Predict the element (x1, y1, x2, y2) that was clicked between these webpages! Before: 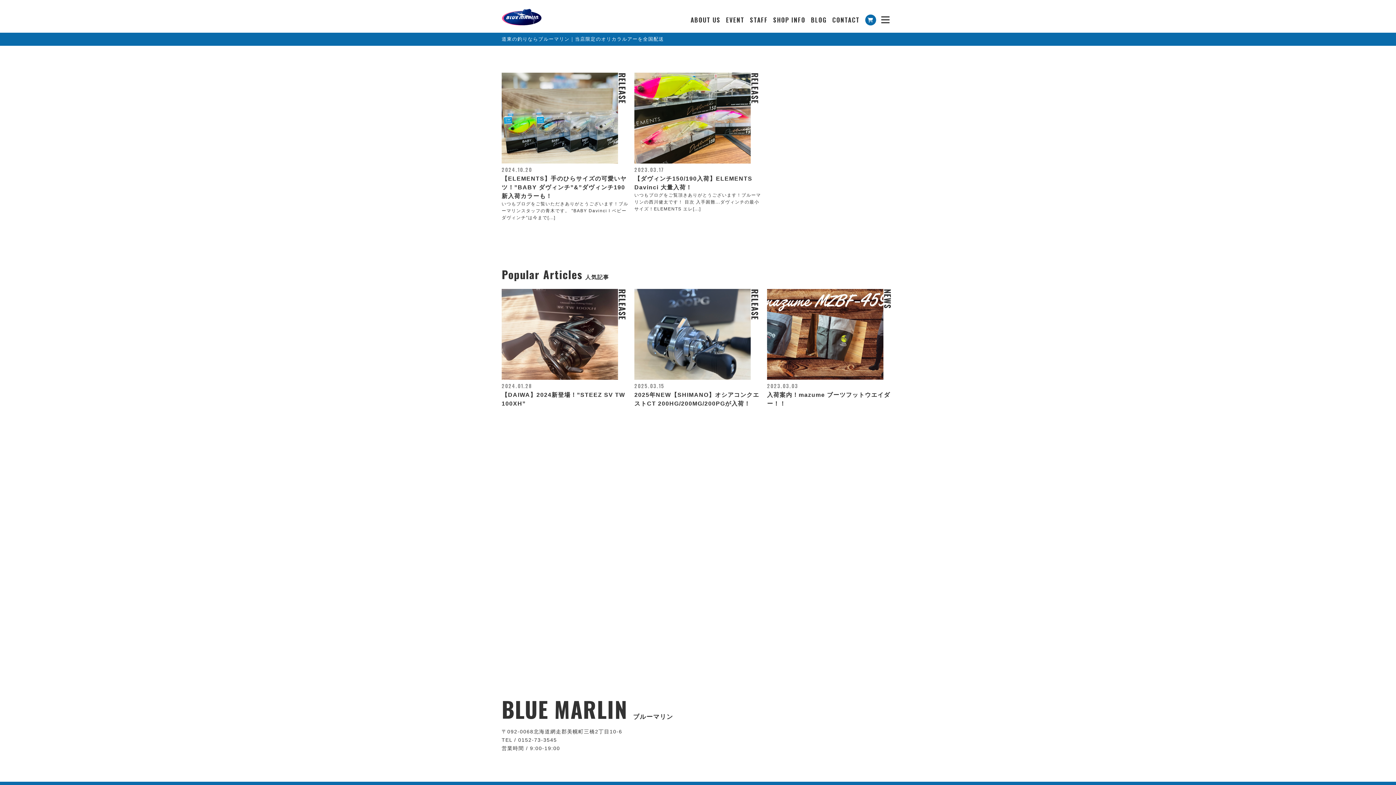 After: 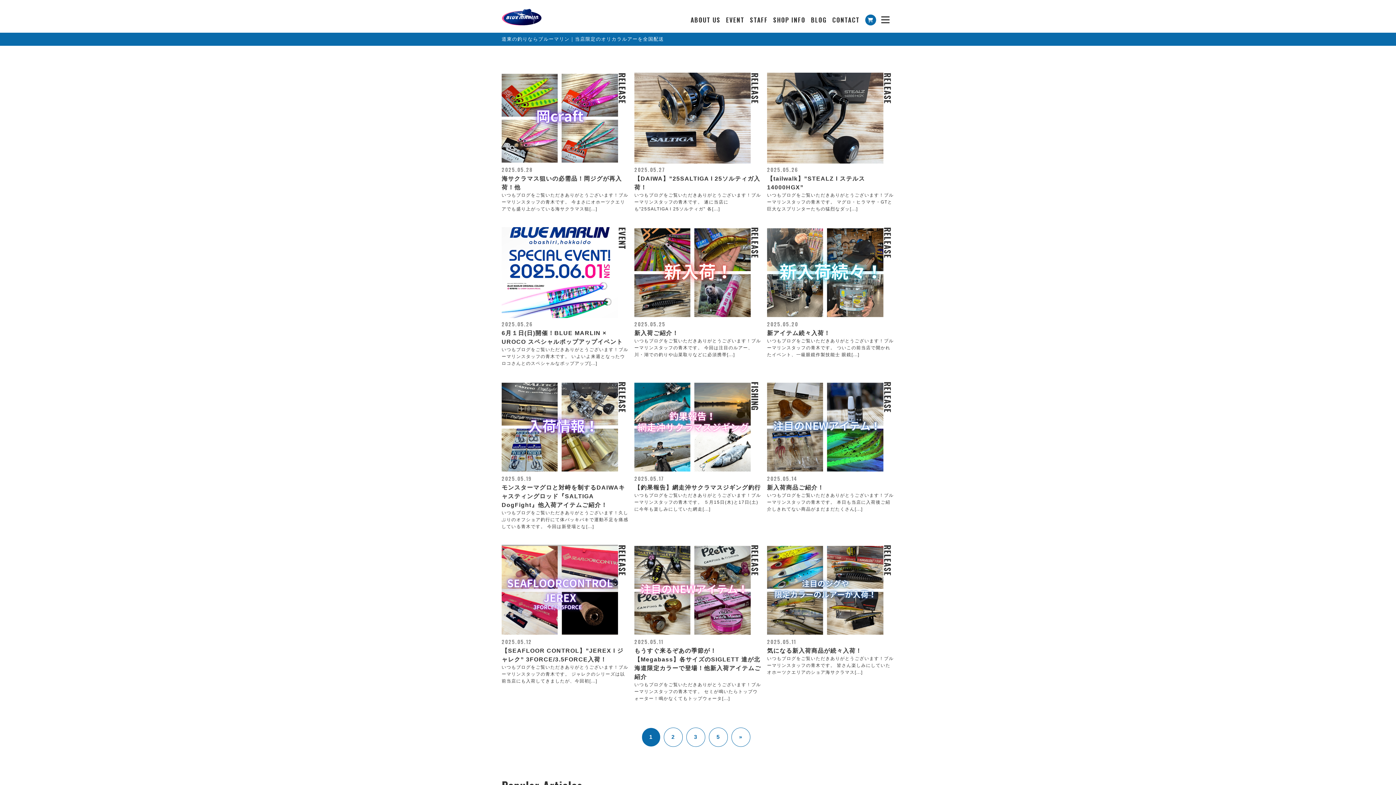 Action: label: BLOG bbox: (811, 15, 826, 24)